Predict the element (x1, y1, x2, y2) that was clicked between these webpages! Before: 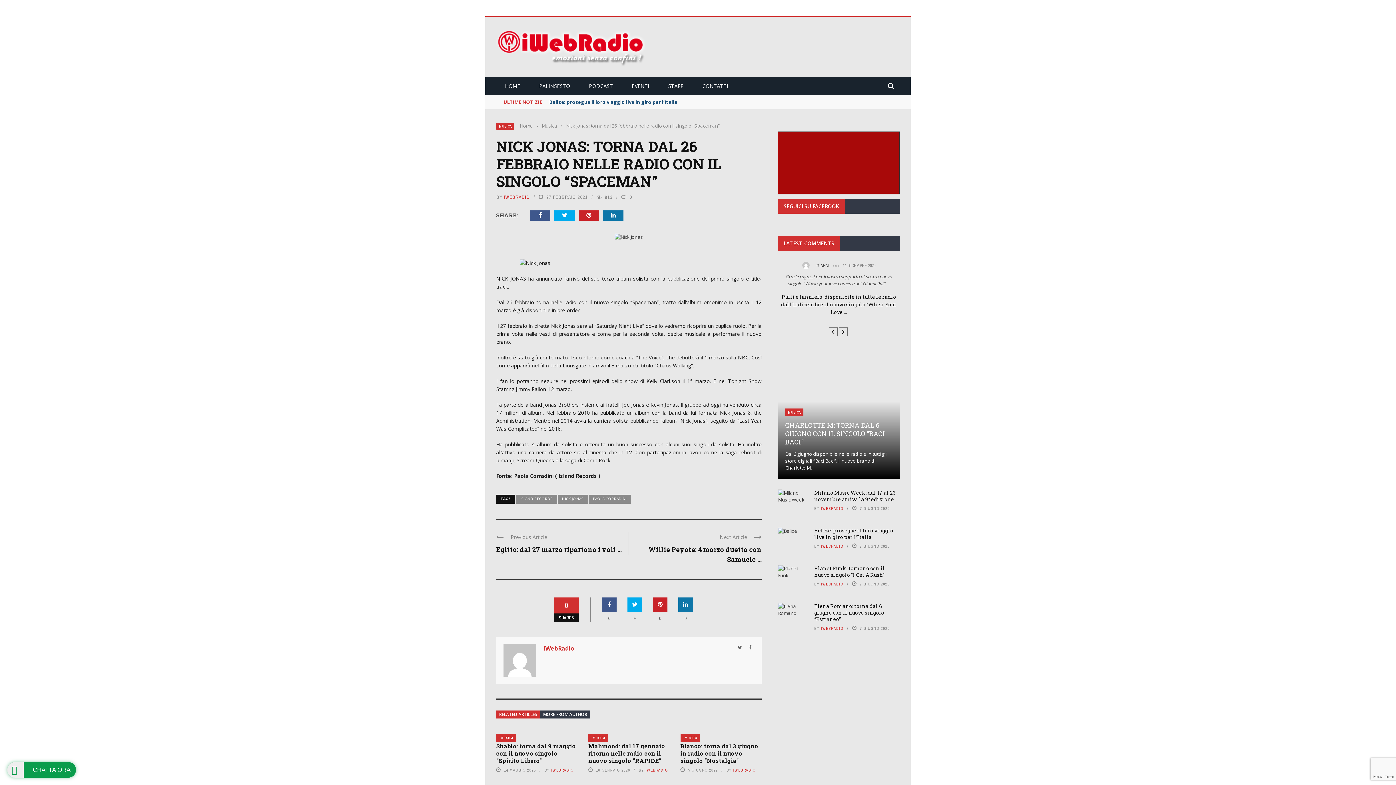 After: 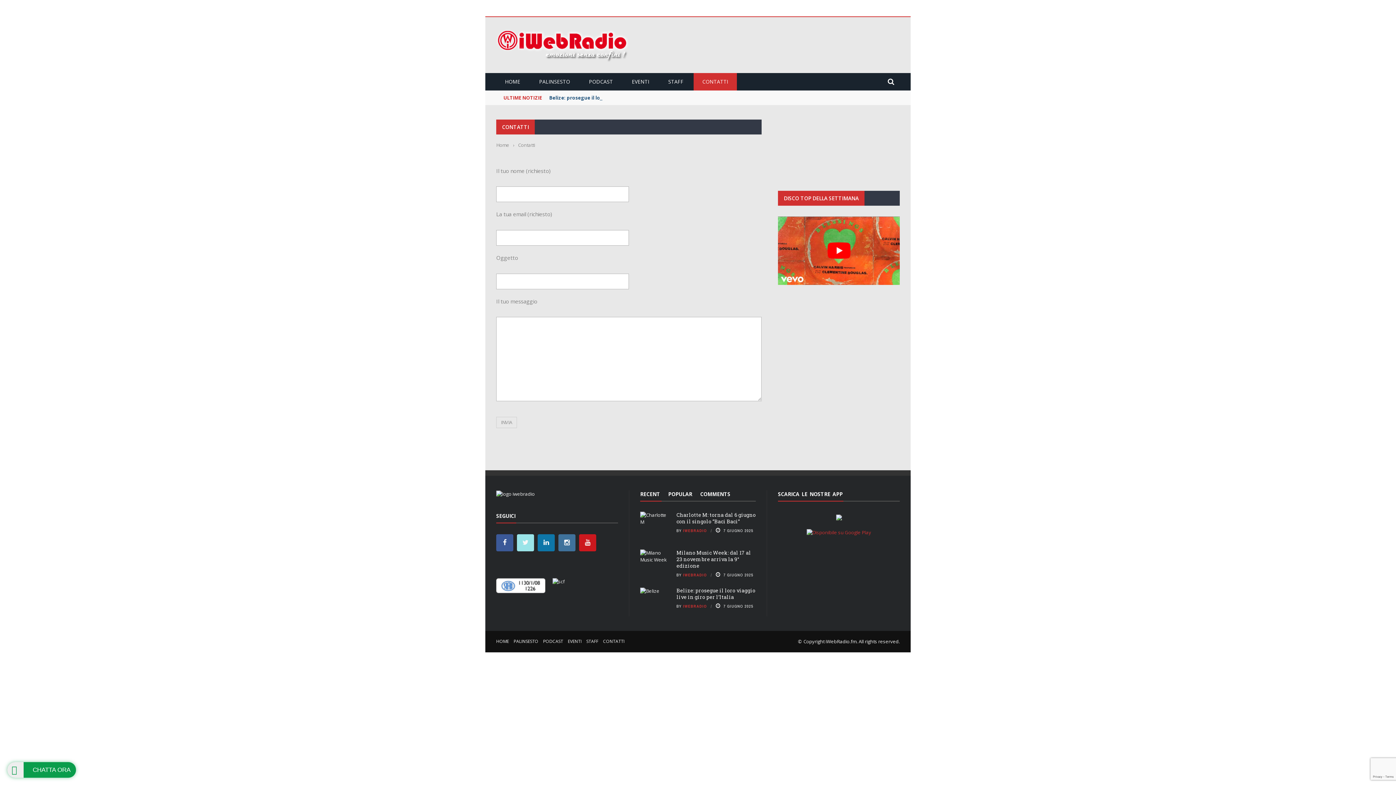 Action: label: CONTATTI bbox: (693, 82, 737, 89)